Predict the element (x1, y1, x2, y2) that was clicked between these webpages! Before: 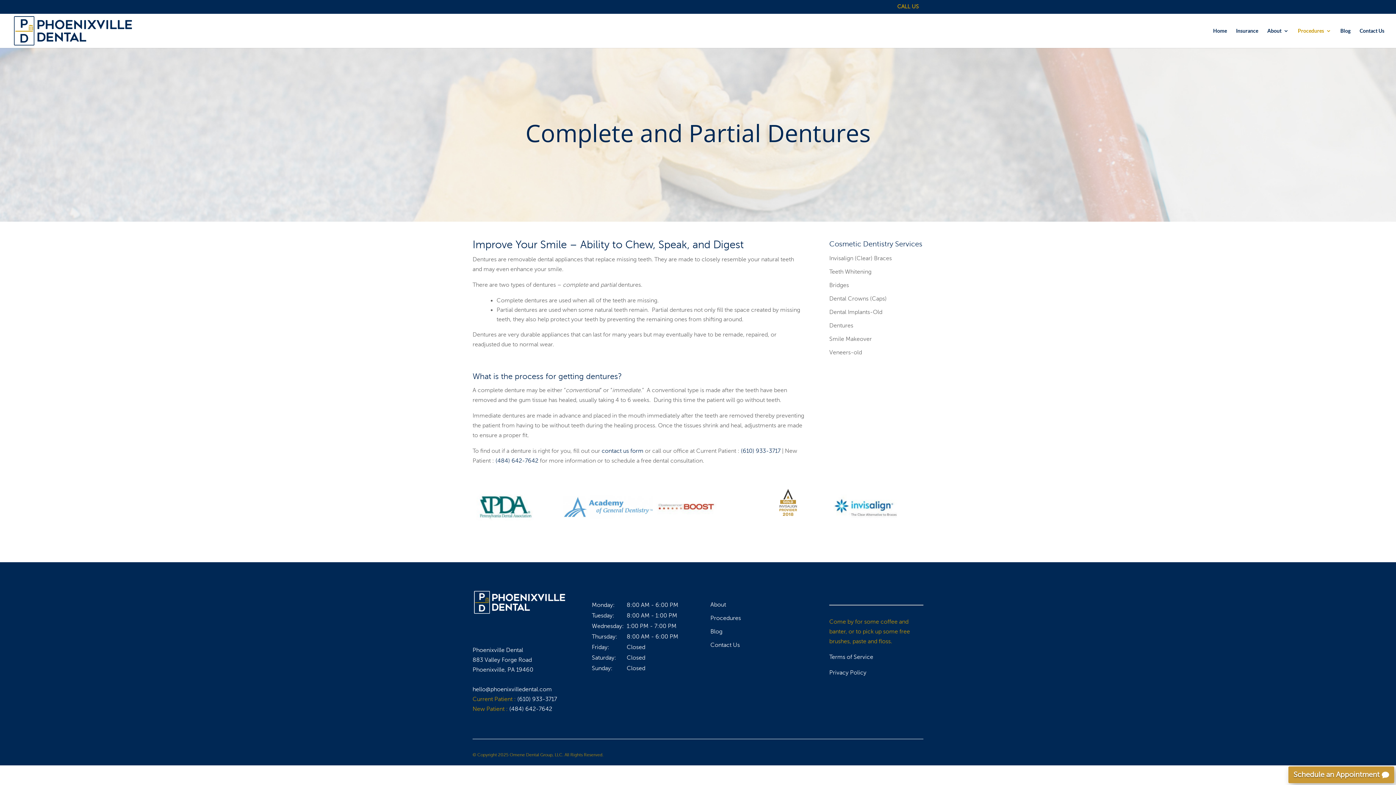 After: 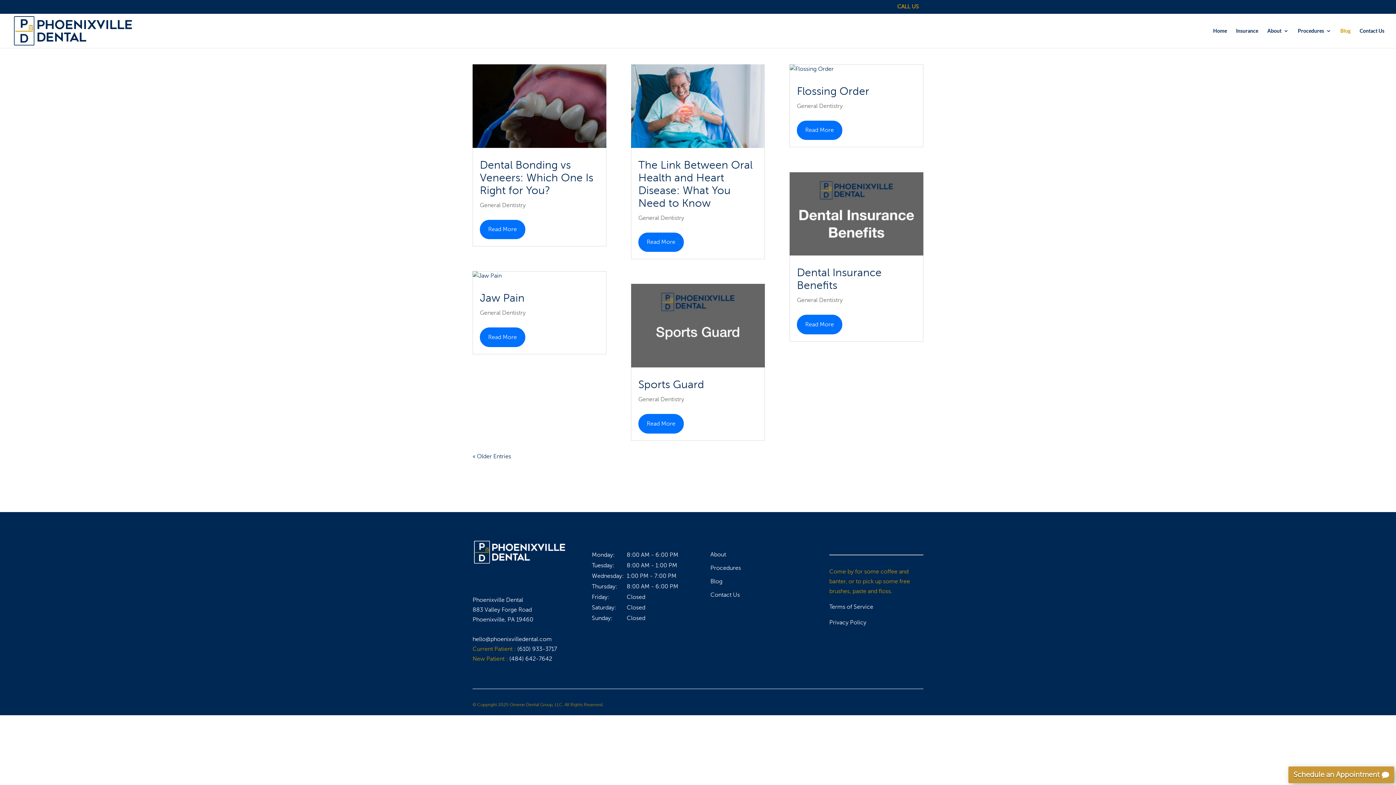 Action: bbox: (710, 628, 722, 635) label: Blog